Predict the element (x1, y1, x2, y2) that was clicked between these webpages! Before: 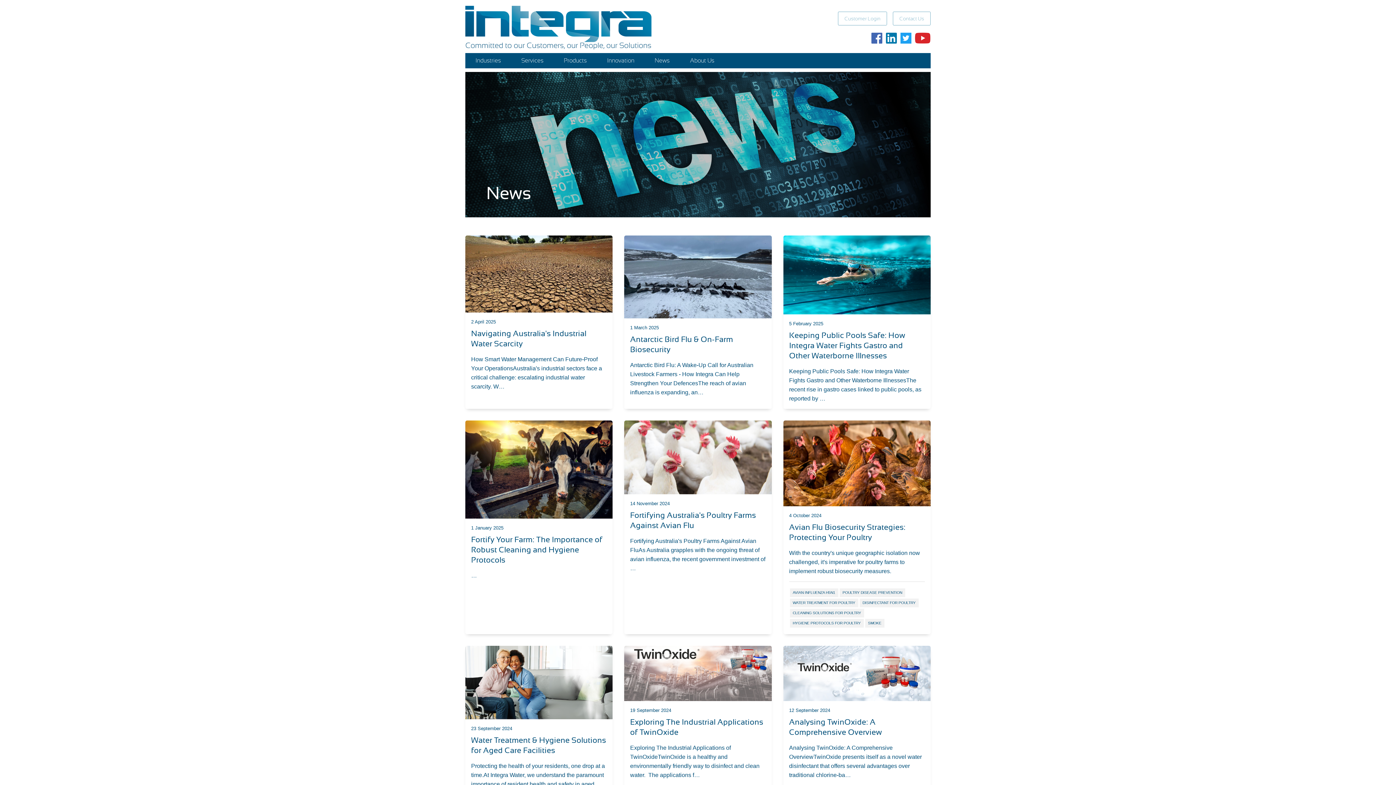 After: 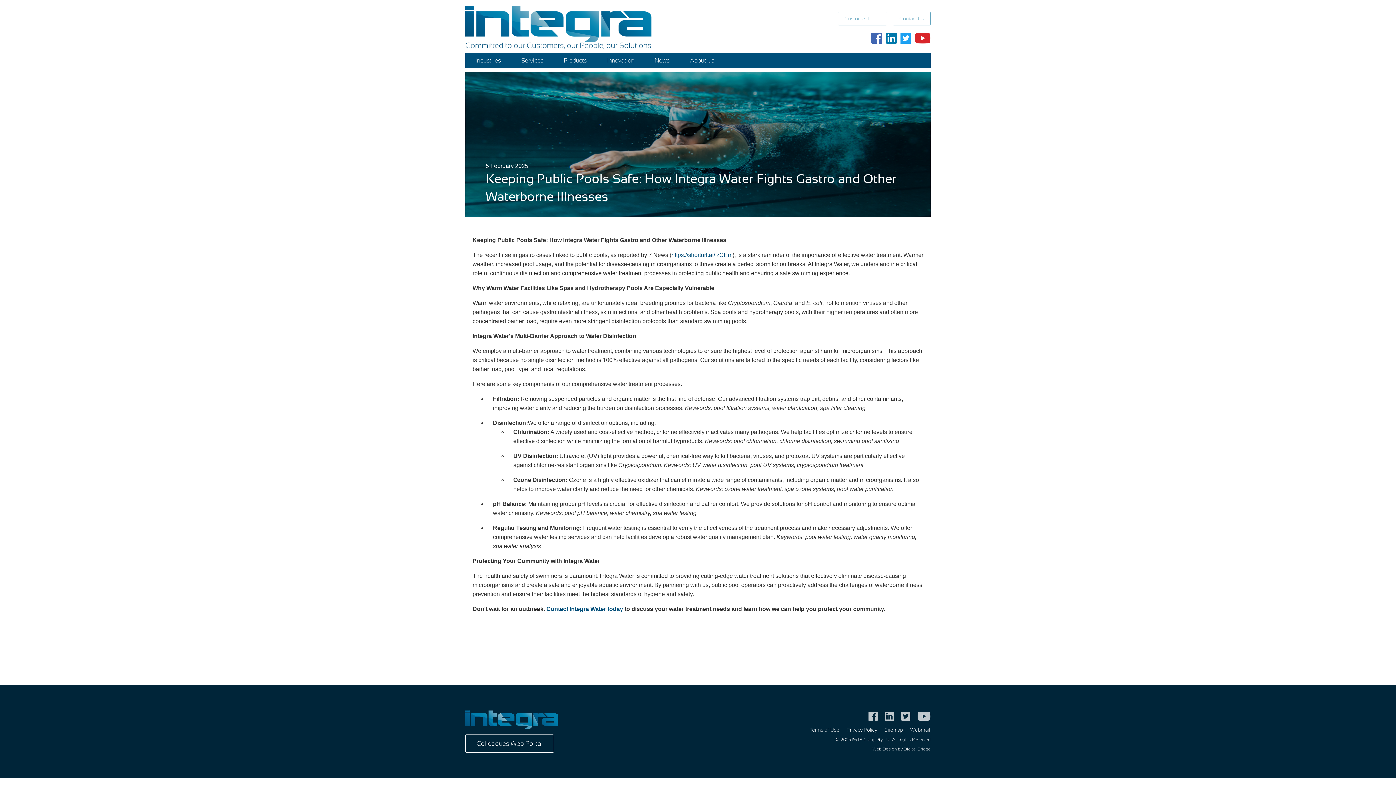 Action: bbox: (783, 314, 930, 409) label: 5 February 2025
Keeping Public Pools Safe: How Integra Water Fights Gastro and Other Waterborne Illnesses

Keeping Public Pools Safe: How Integra Water Fights Gastro and Other Waterborne IllnessesThe recent rise in gastro cases linked to public pools, as reported by …